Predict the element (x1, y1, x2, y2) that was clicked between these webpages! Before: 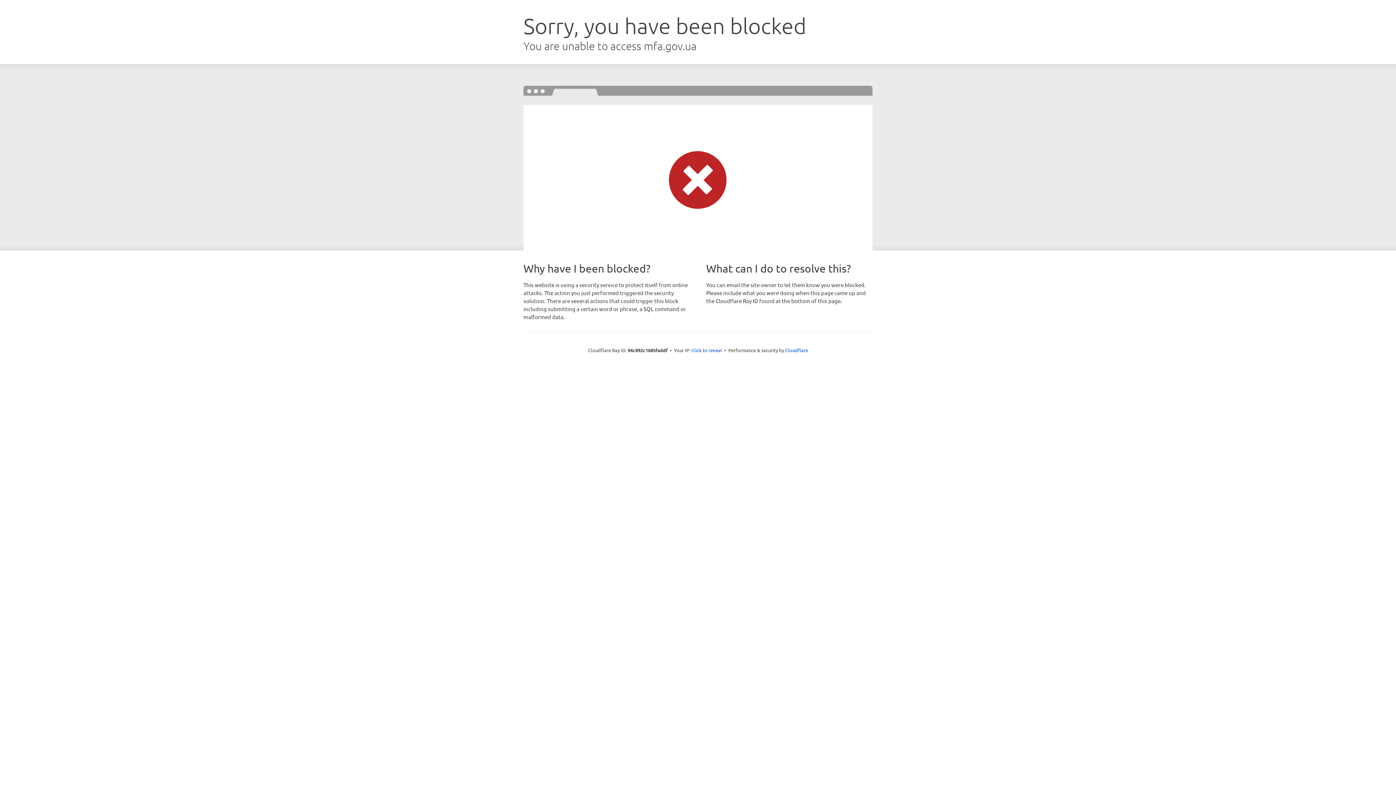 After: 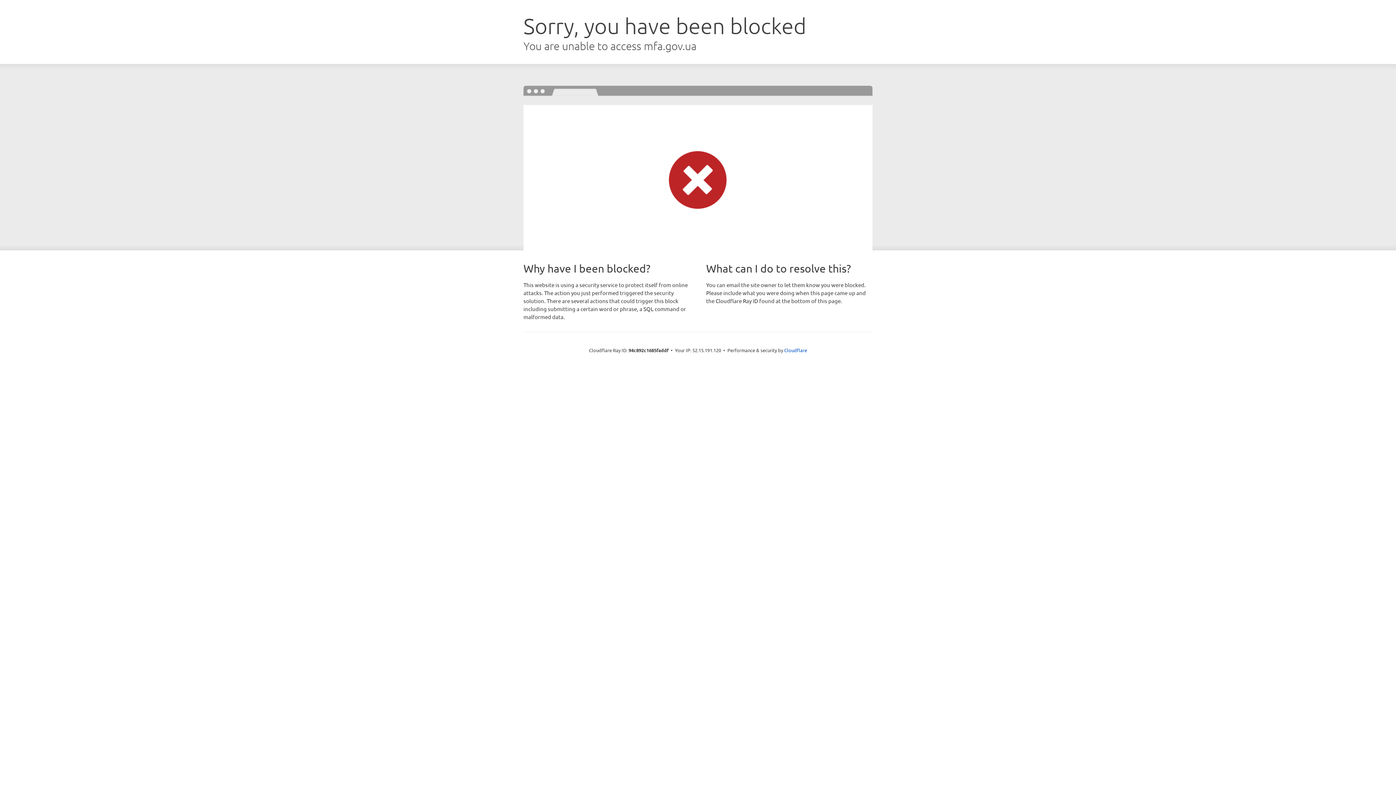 Action: label: Click to reveal bbox: (691, 346, 722, 353)